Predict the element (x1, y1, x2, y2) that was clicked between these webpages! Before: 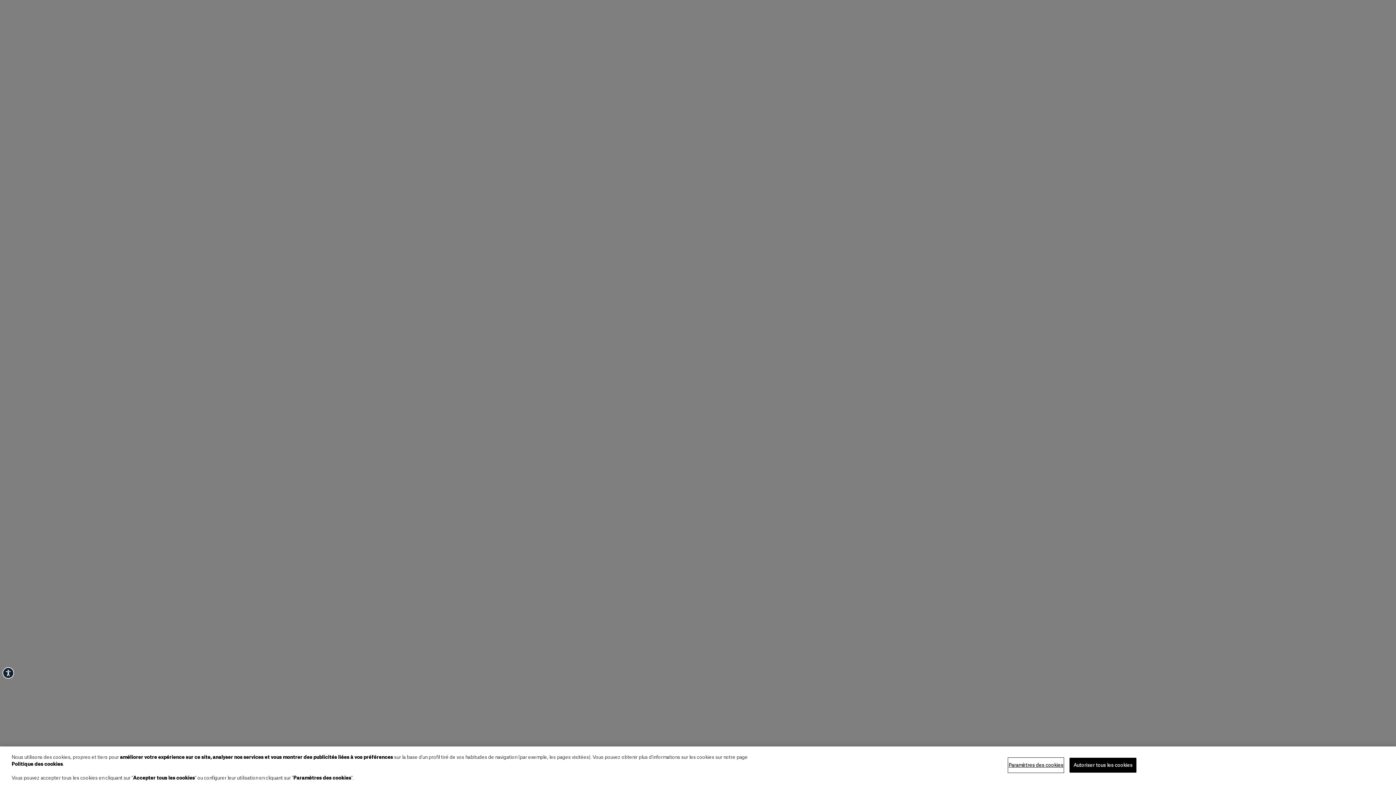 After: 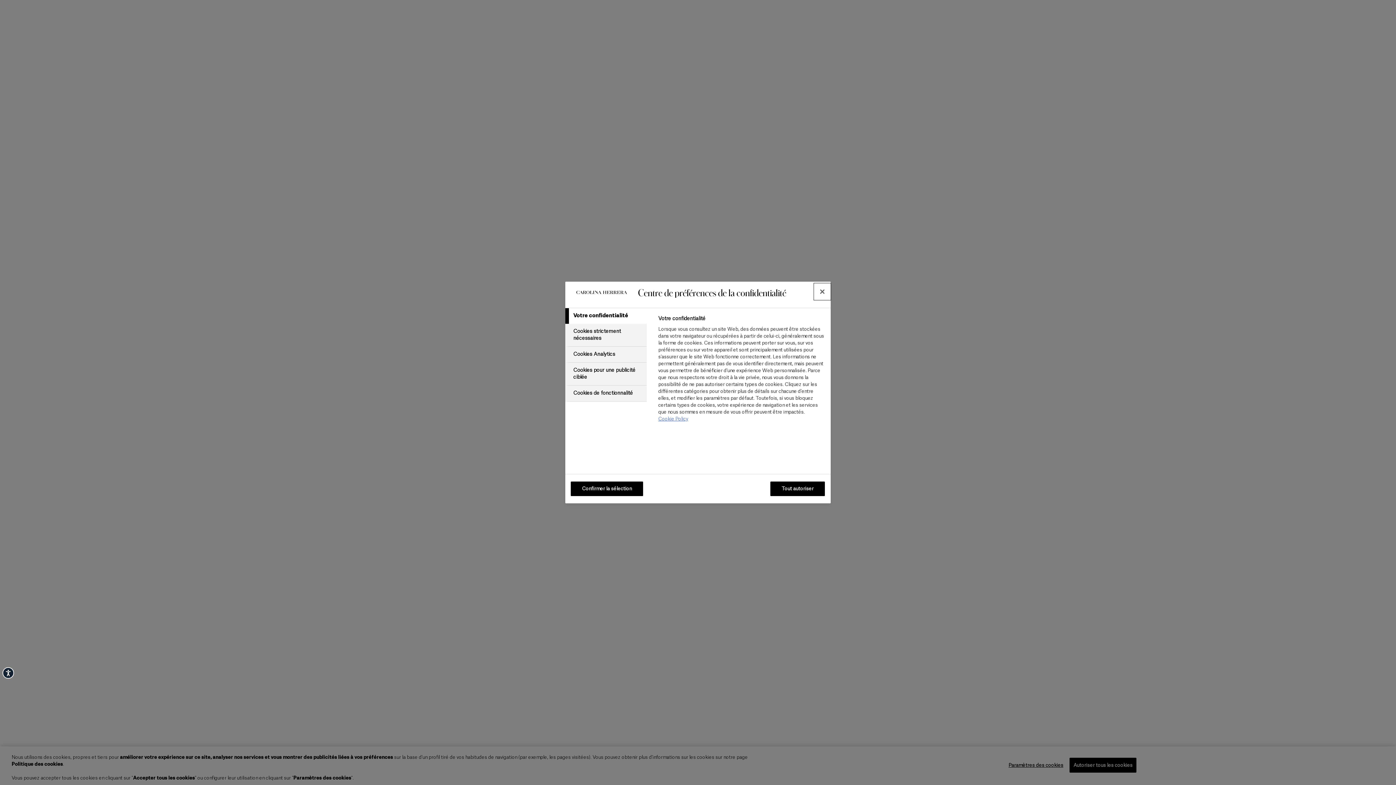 Action: label: Paramètres des cookies bbox: (1008, 758, 1063, 772)